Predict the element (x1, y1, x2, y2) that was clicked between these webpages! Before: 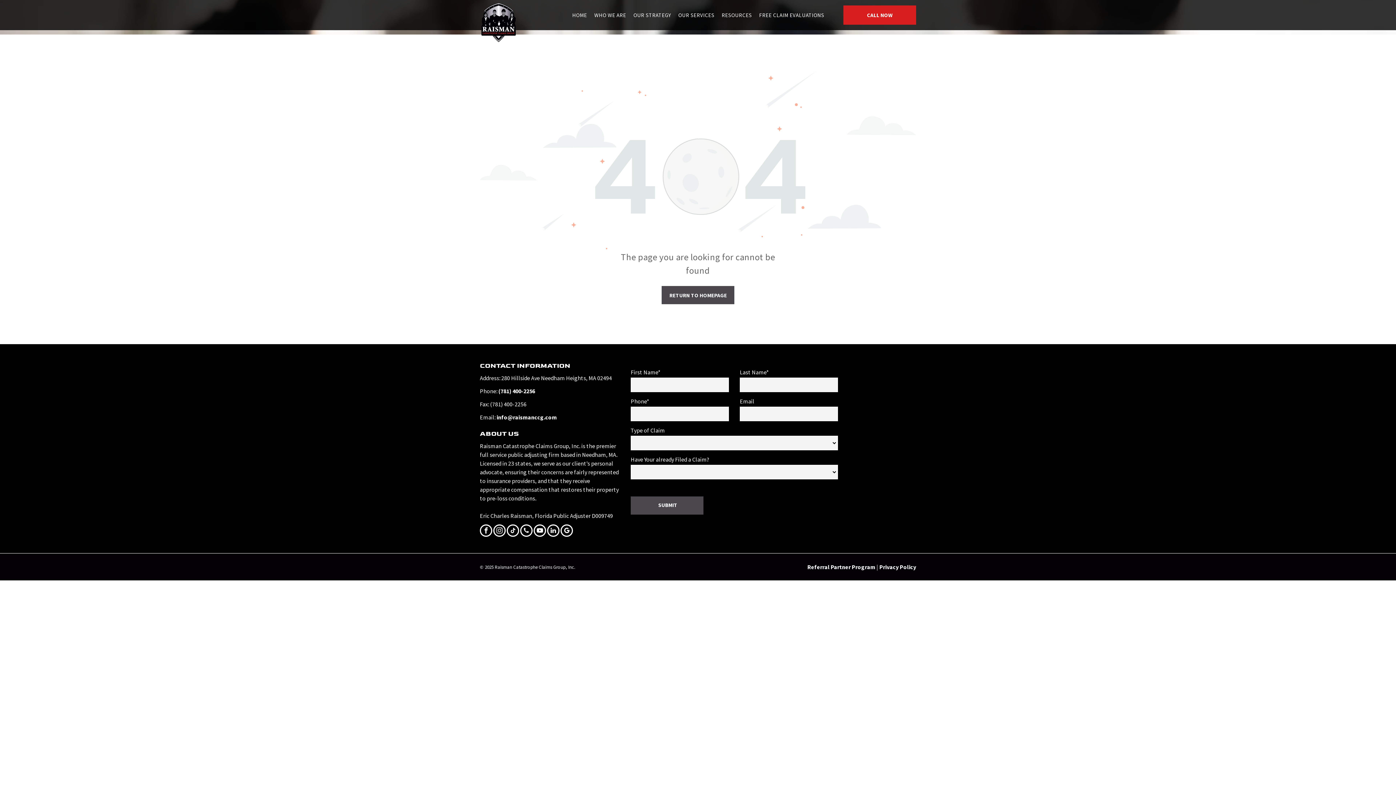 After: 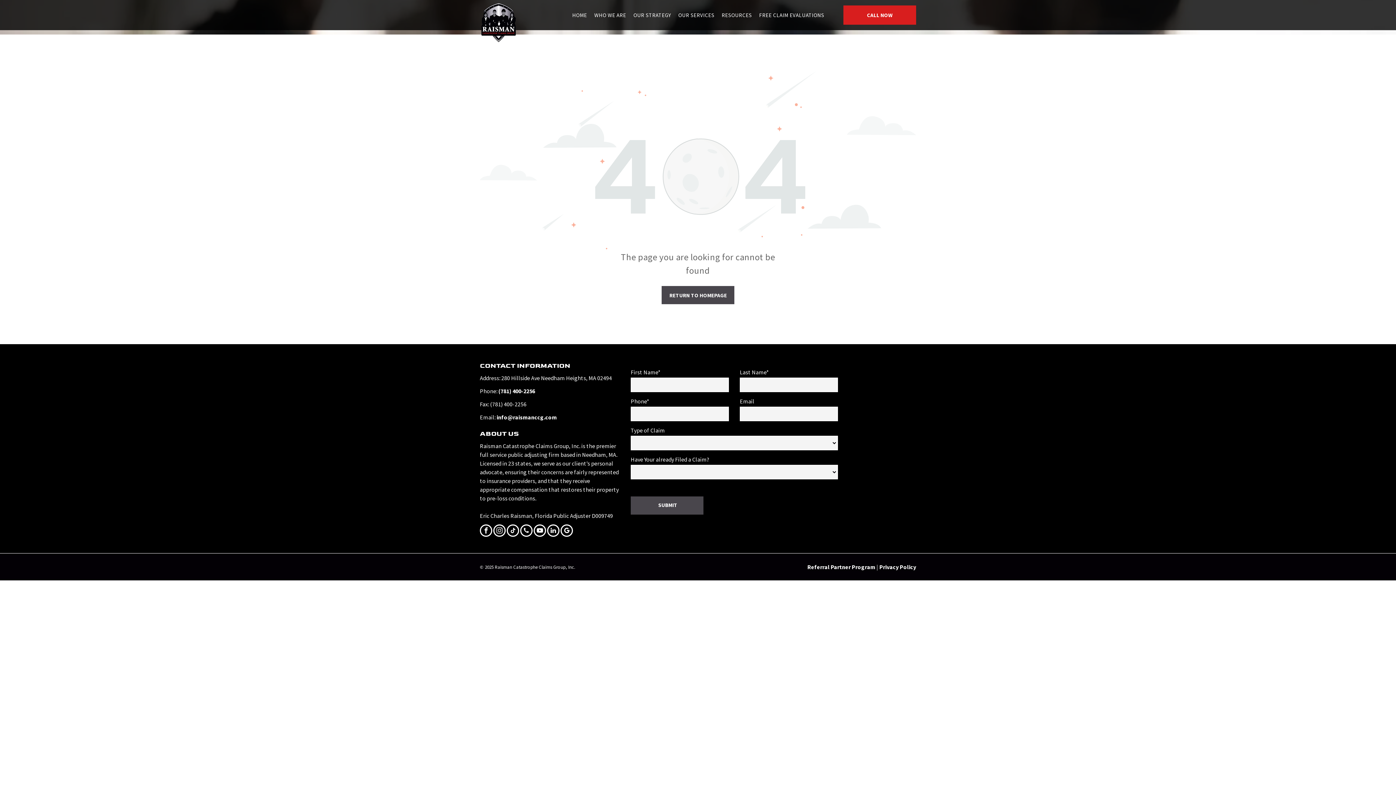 Action: bbox: (560, 524, 573, 538) label: google_my_business